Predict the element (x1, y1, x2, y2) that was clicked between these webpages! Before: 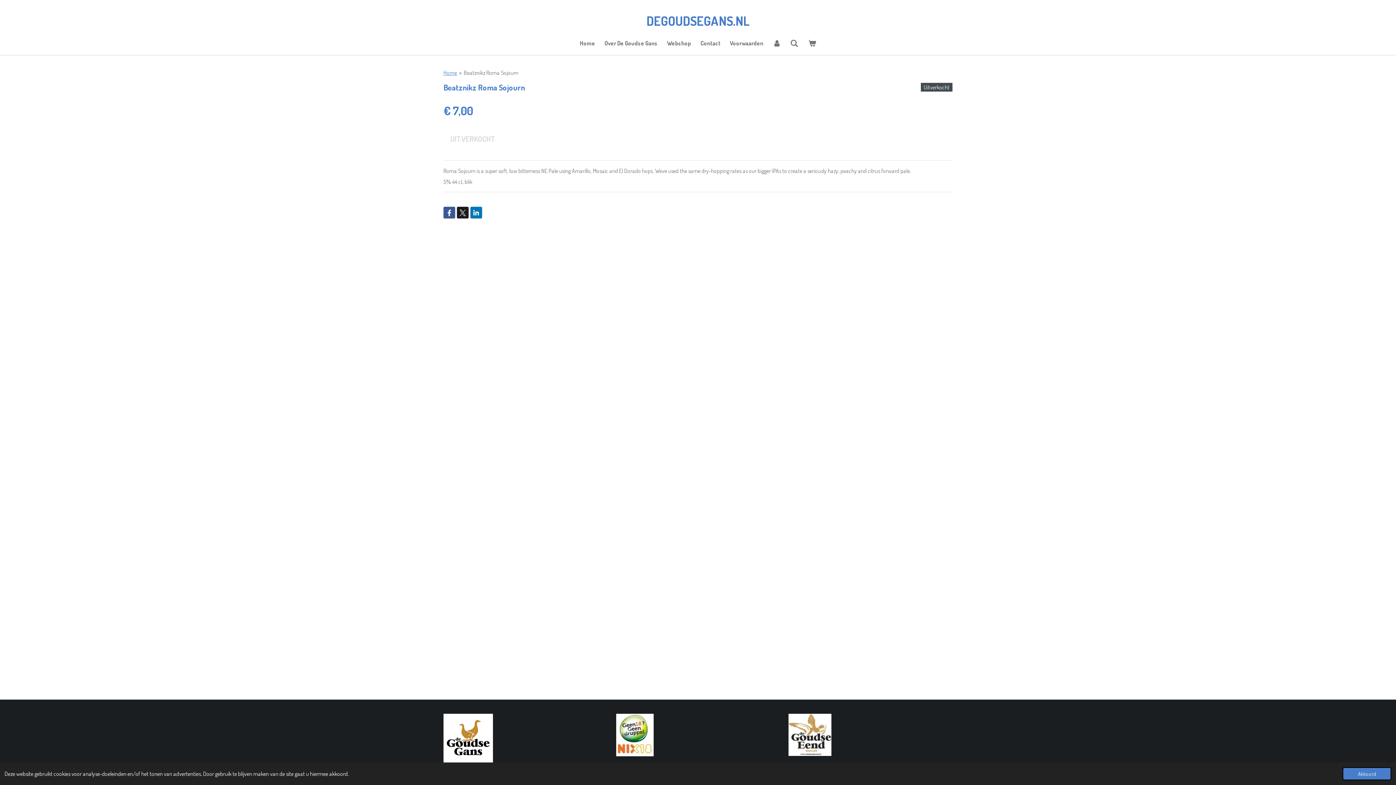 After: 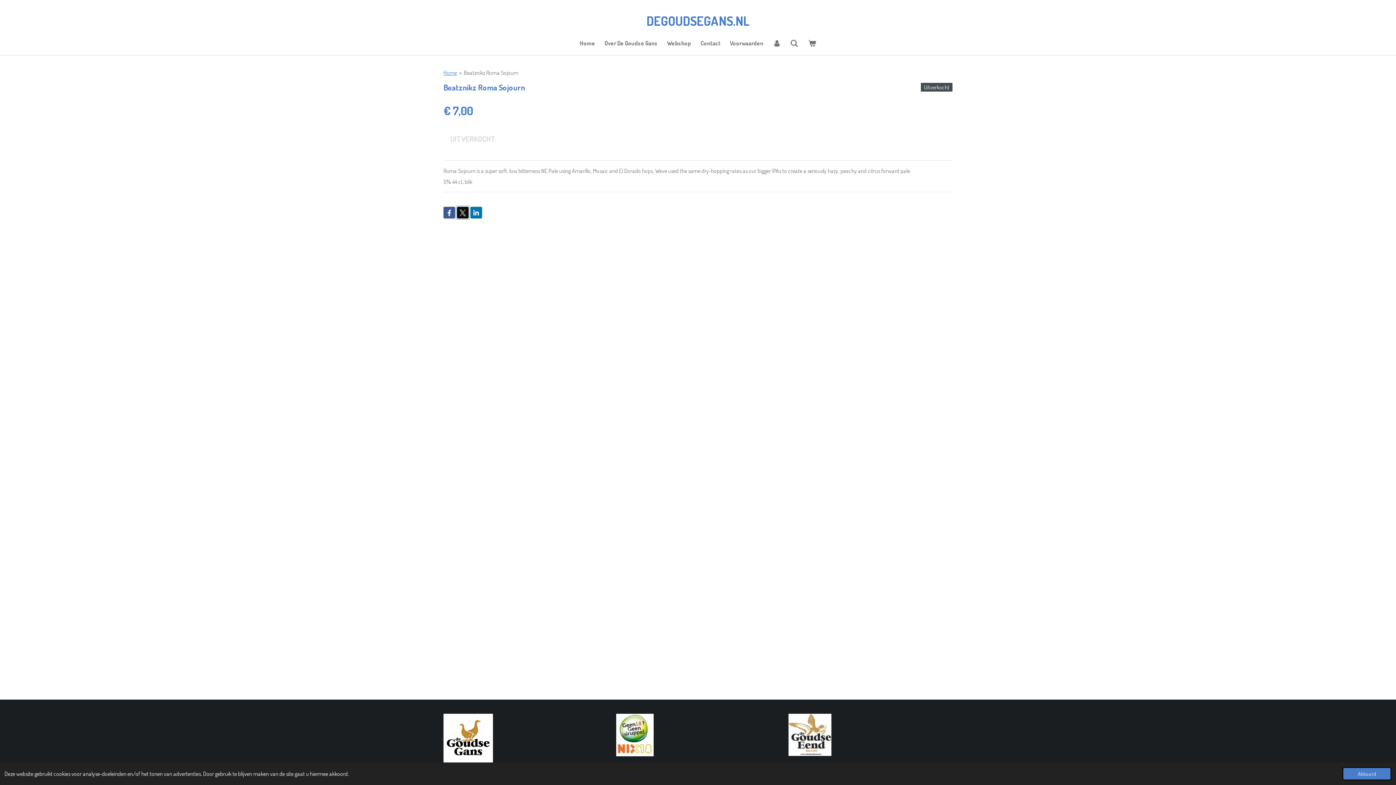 Action: bbox: (457, 206, 468, 218)